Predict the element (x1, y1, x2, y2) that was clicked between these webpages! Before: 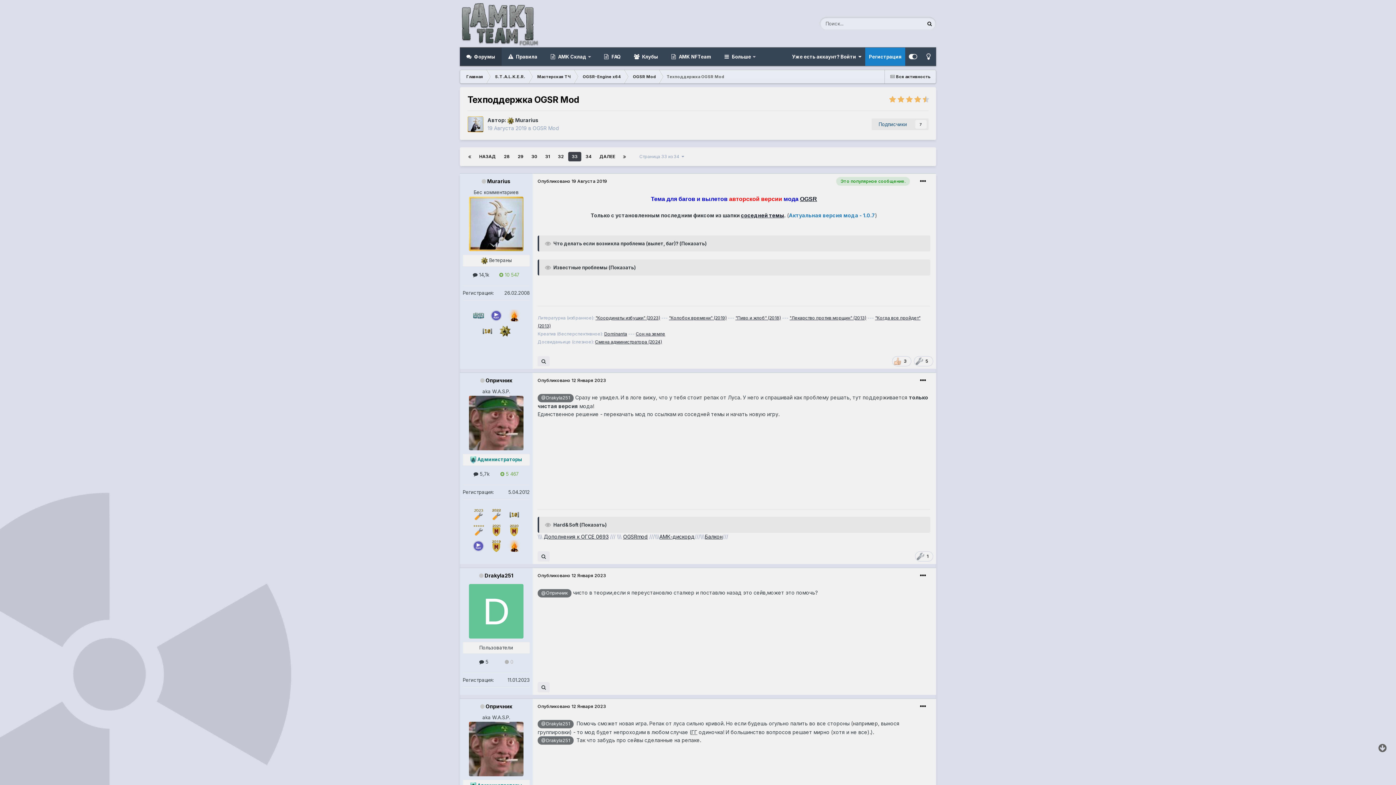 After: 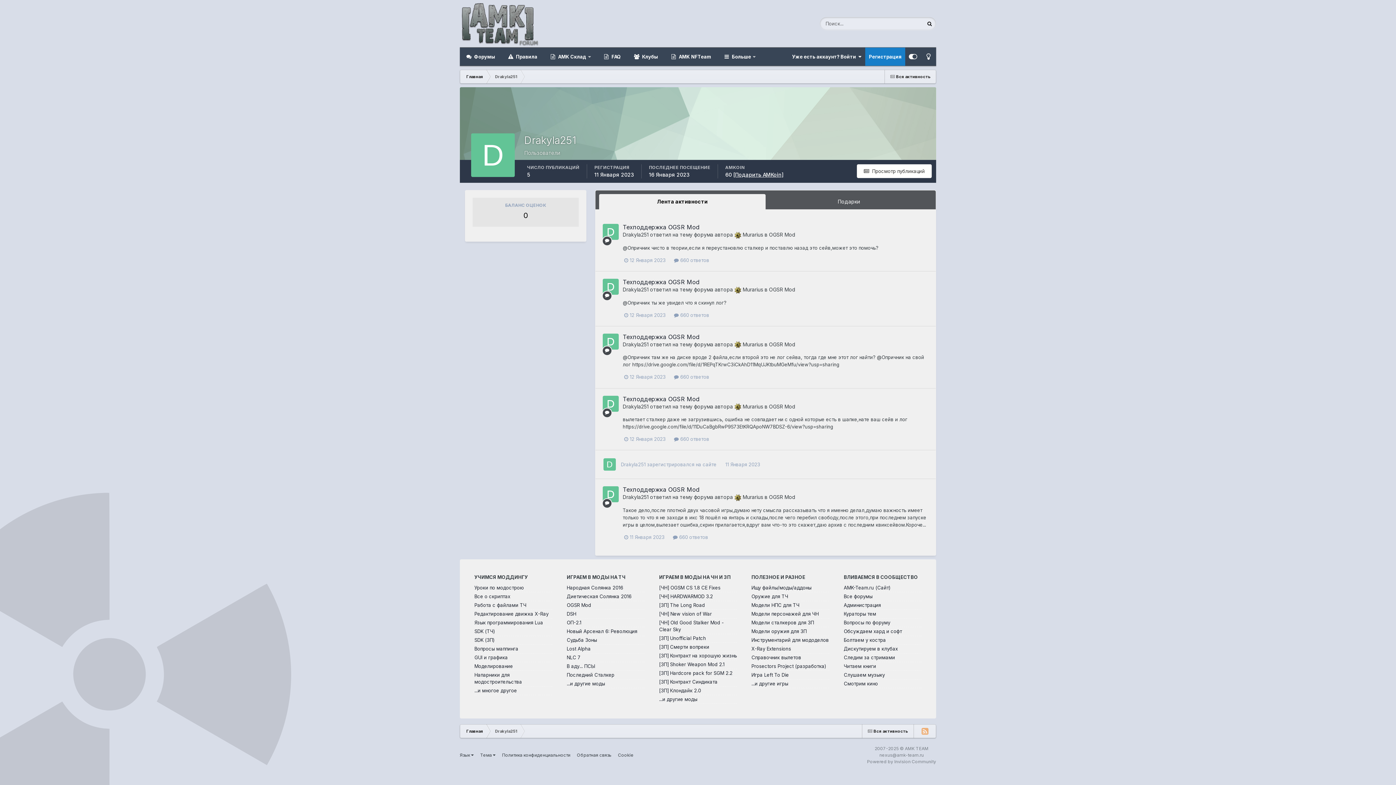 Action: bbox: (537, 394, 573, 402) label: @Drakyla251